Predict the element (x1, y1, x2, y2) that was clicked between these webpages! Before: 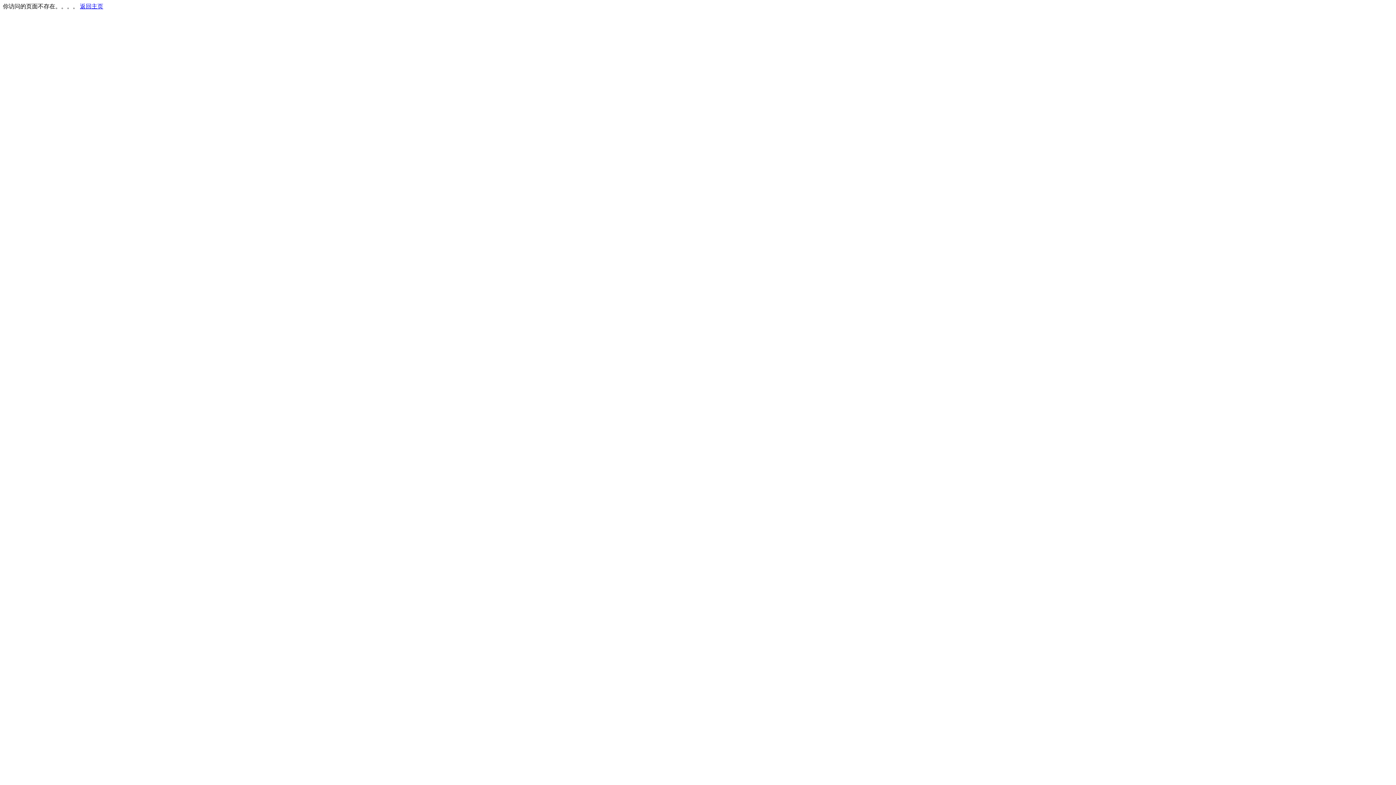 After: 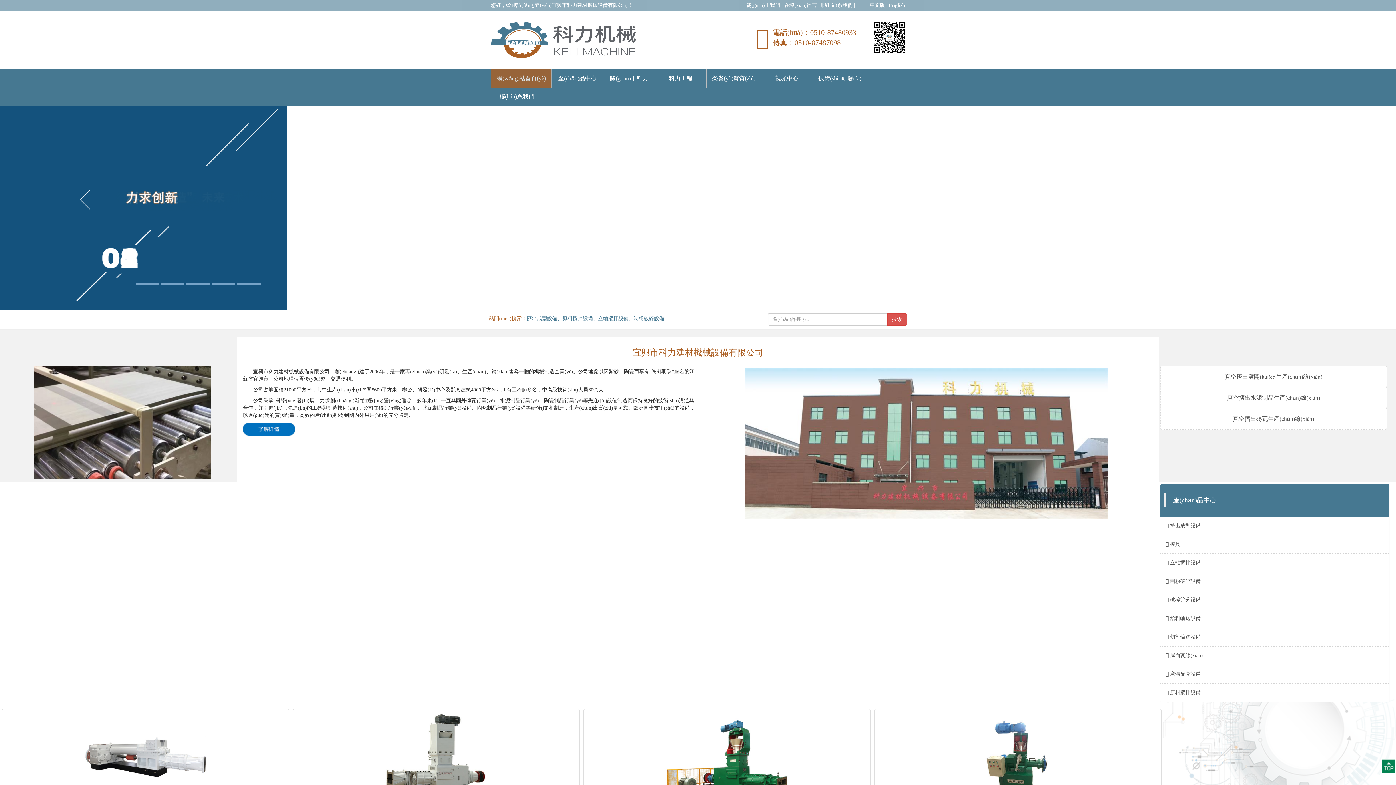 Action: bbox: (80, 3, 103, 9) label: 返回主页